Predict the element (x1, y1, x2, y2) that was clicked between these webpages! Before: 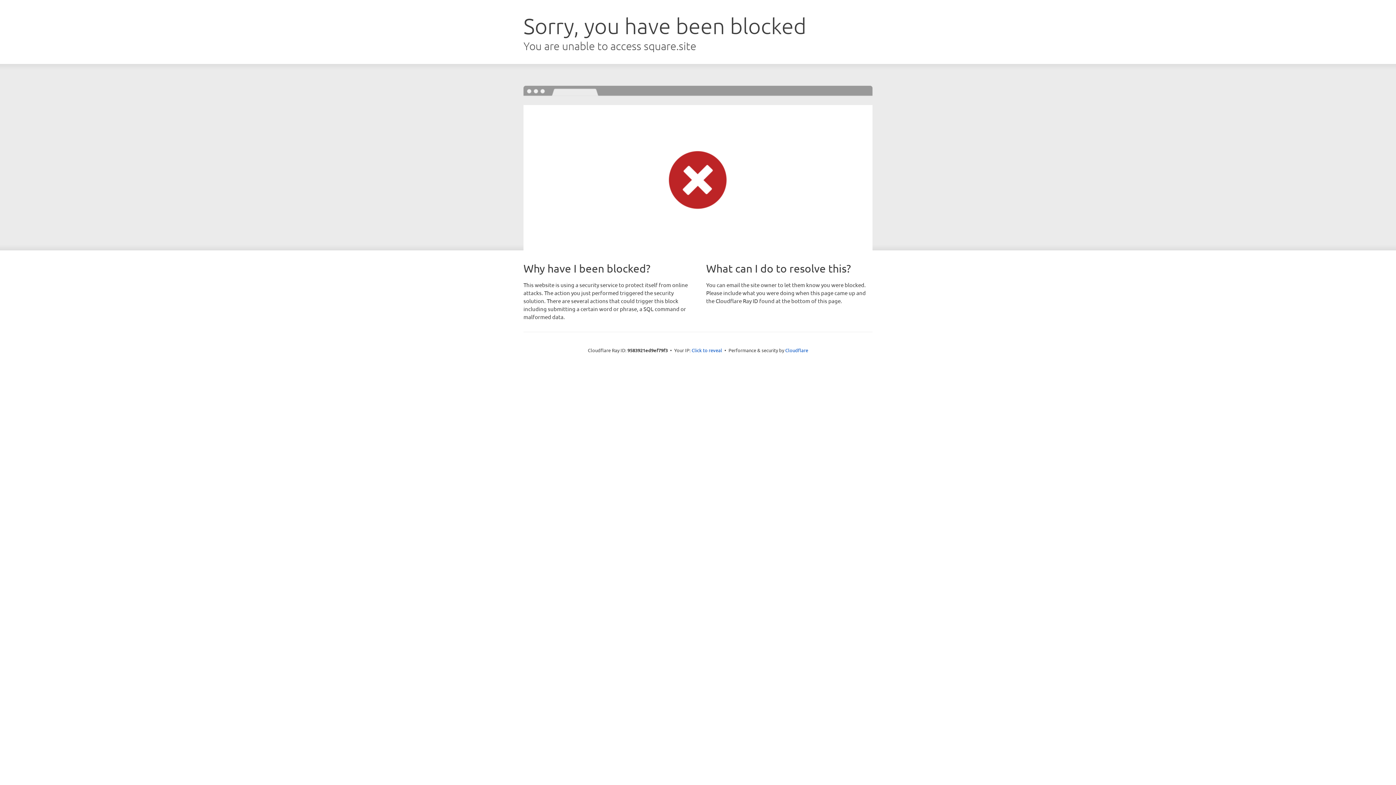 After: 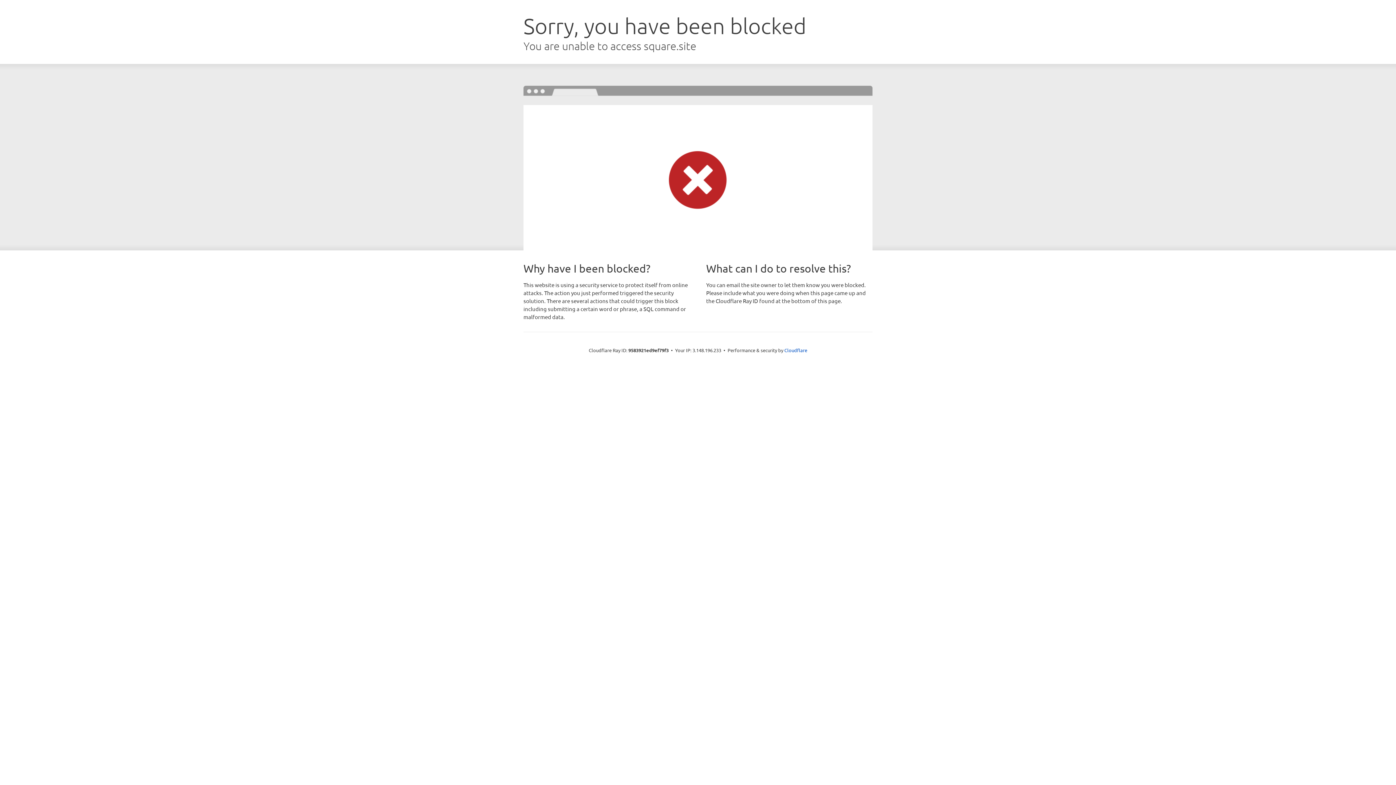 Action: bbox: (691, 346, 722, 353) label: Click to reveal